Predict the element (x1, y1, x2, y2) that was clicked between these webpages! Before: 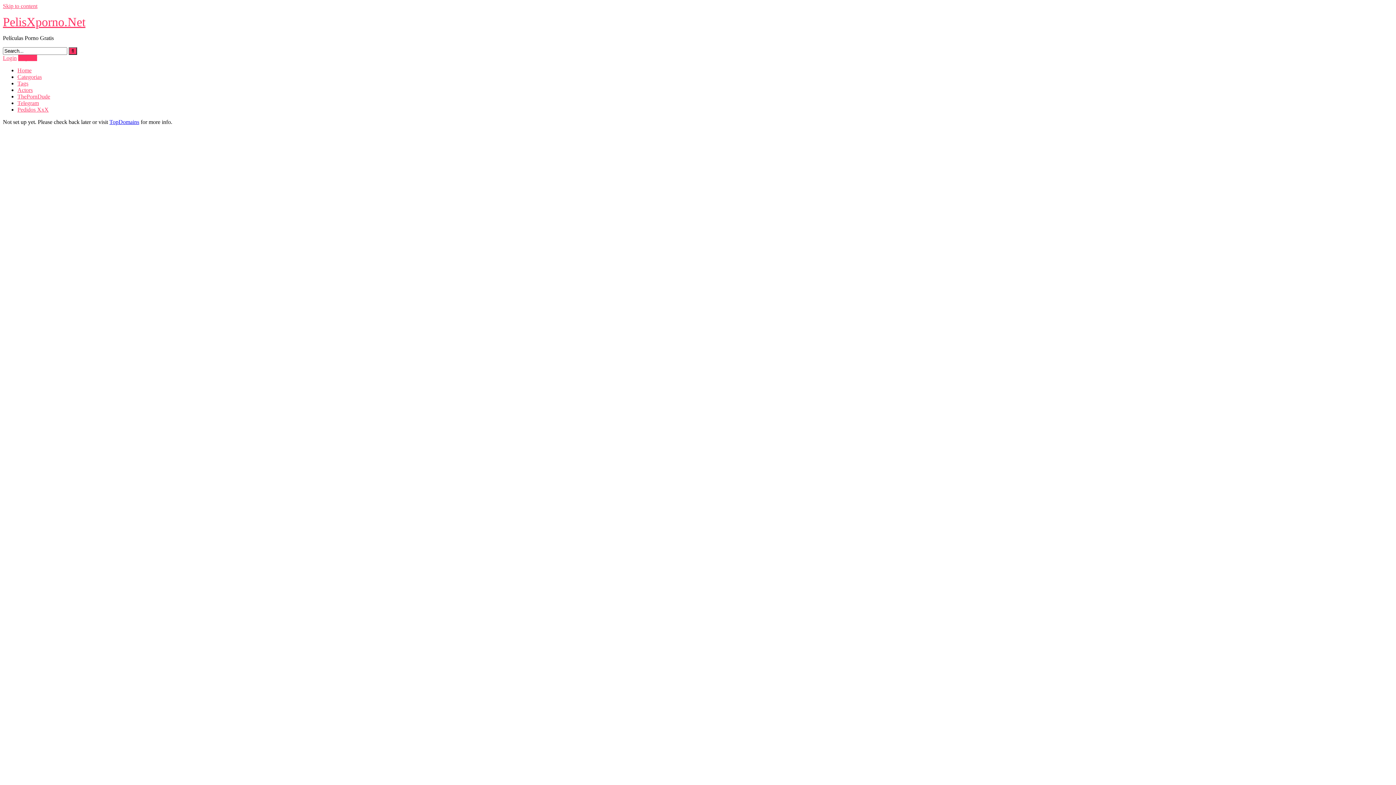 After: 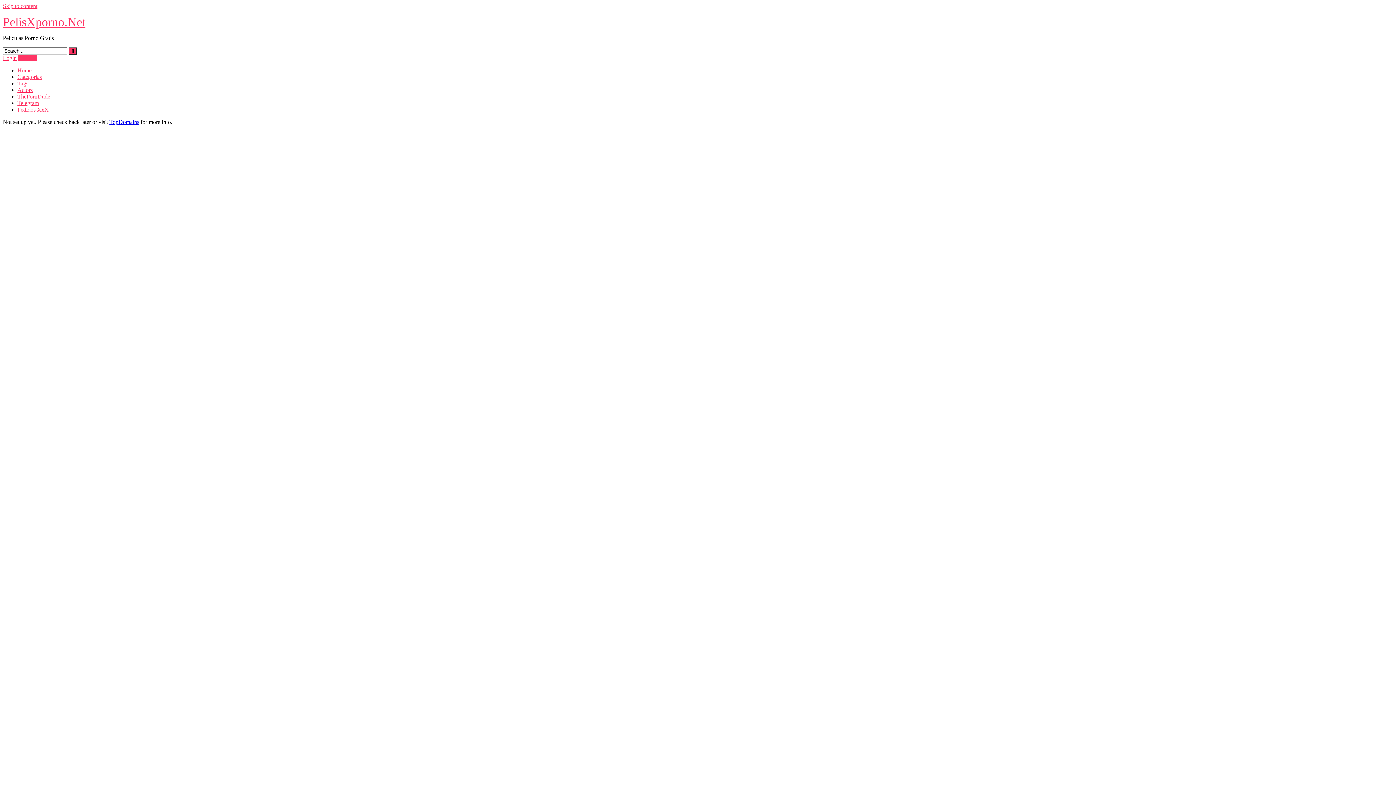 Action: label: Telegram bbox: (17, 100, 38, 106)